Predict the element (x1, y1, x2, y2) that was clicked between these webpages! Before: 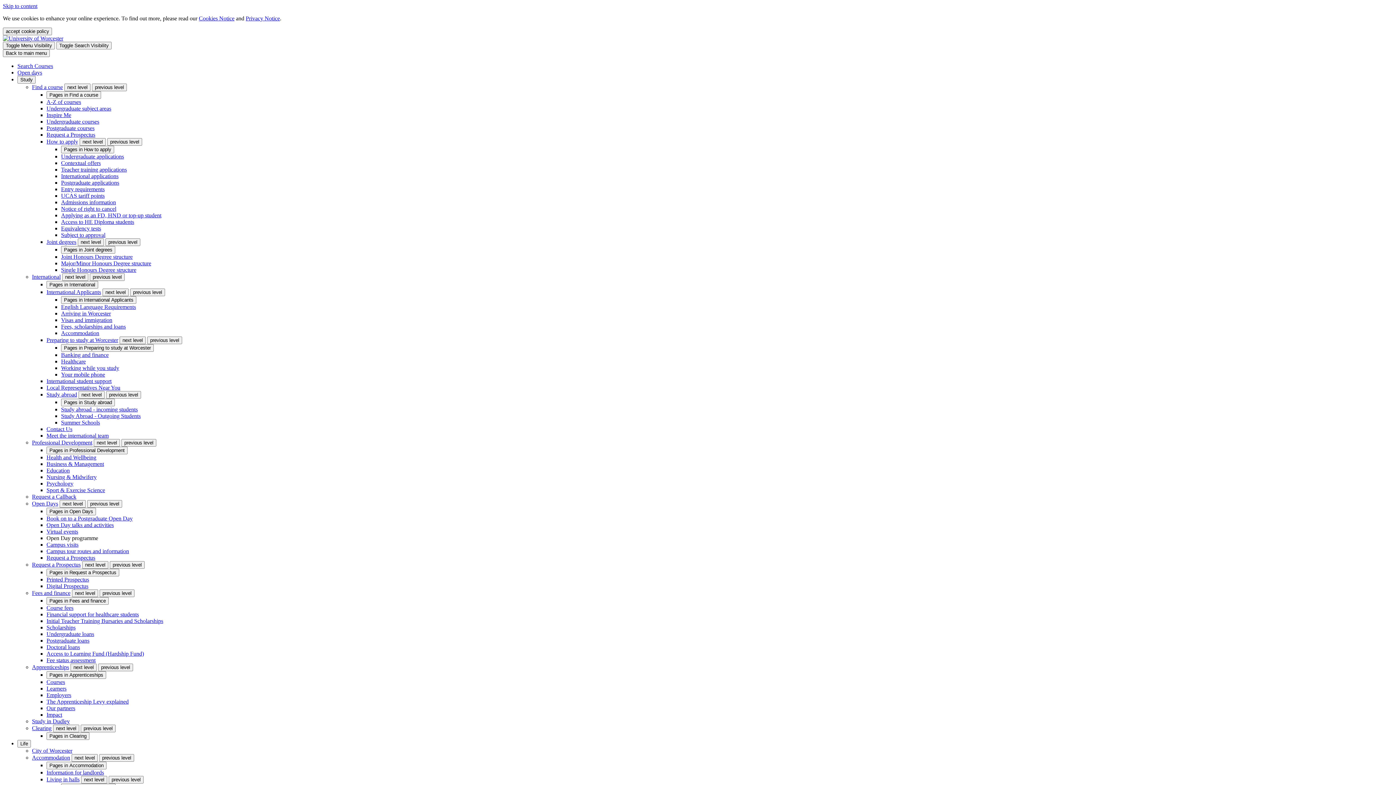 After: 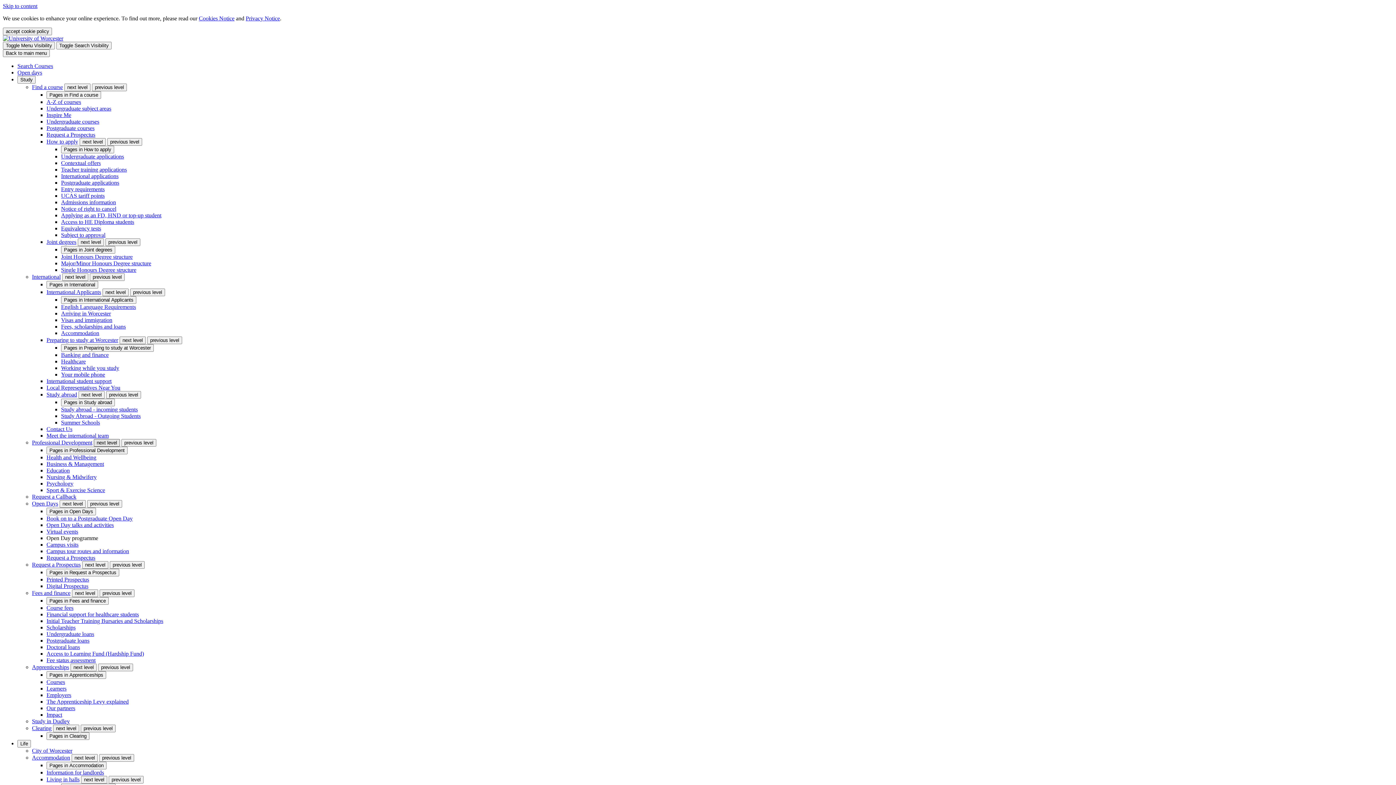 Action: label: next level bbox: (93, 439, 120, 446)